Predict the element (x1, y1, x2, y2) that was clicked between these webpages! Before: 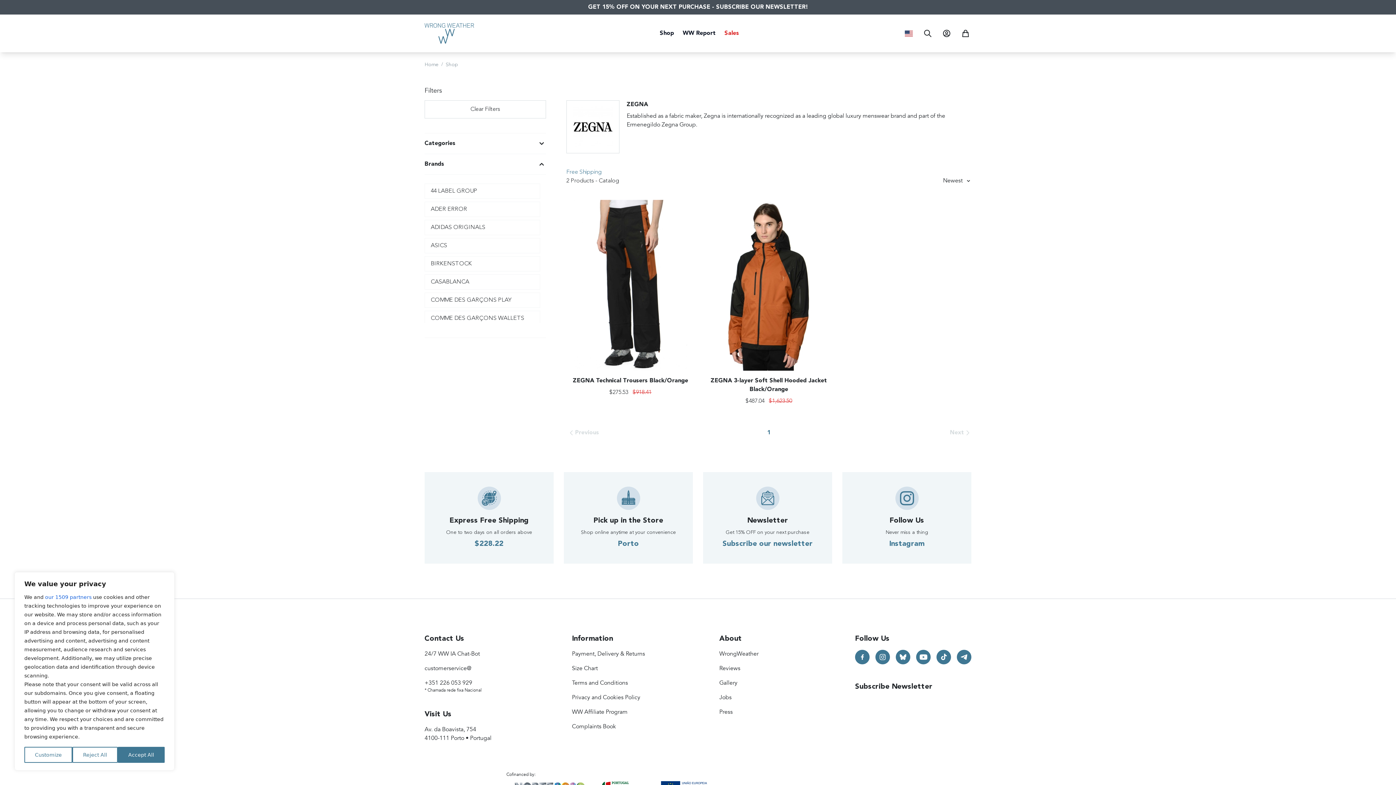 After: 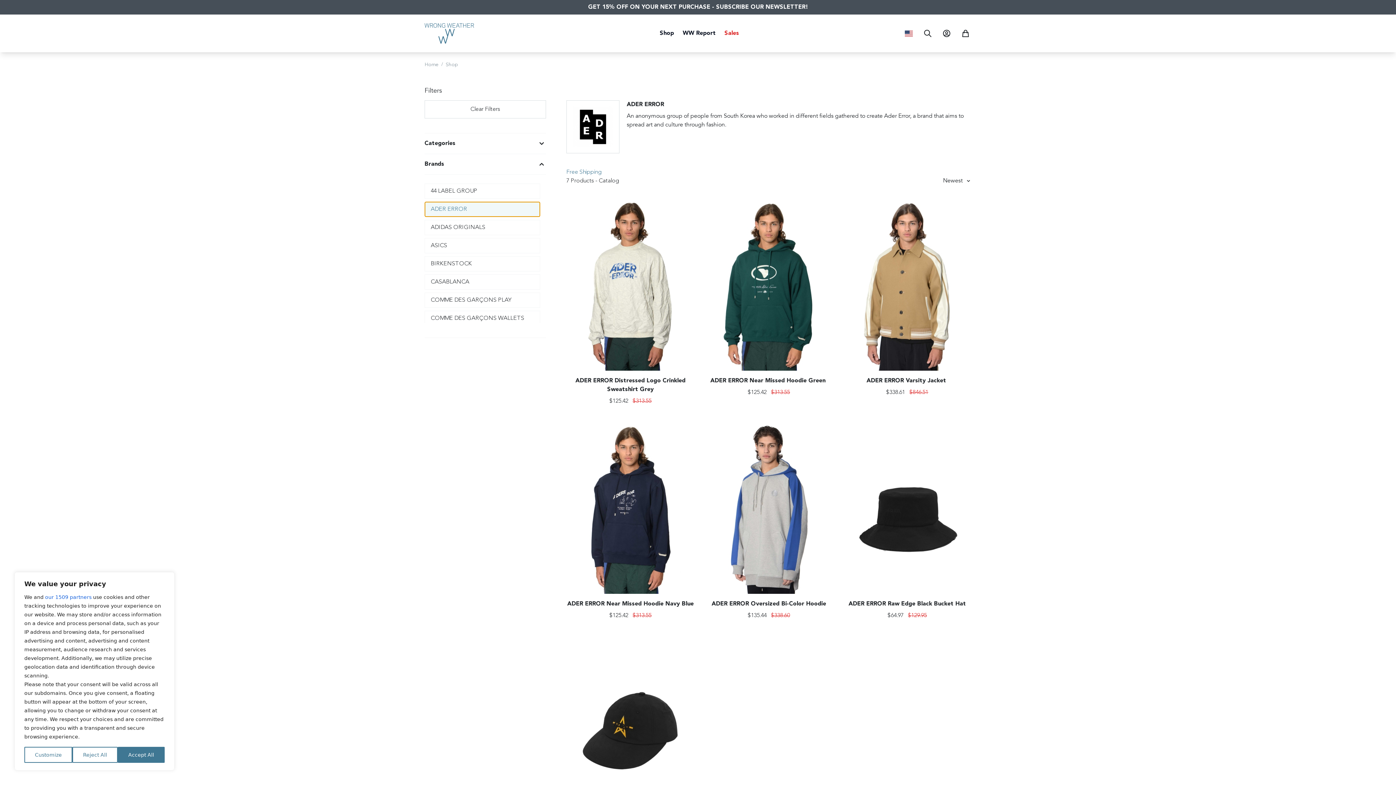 Action: label: ADER ERROR bbox: (424, 201, 540, 217)